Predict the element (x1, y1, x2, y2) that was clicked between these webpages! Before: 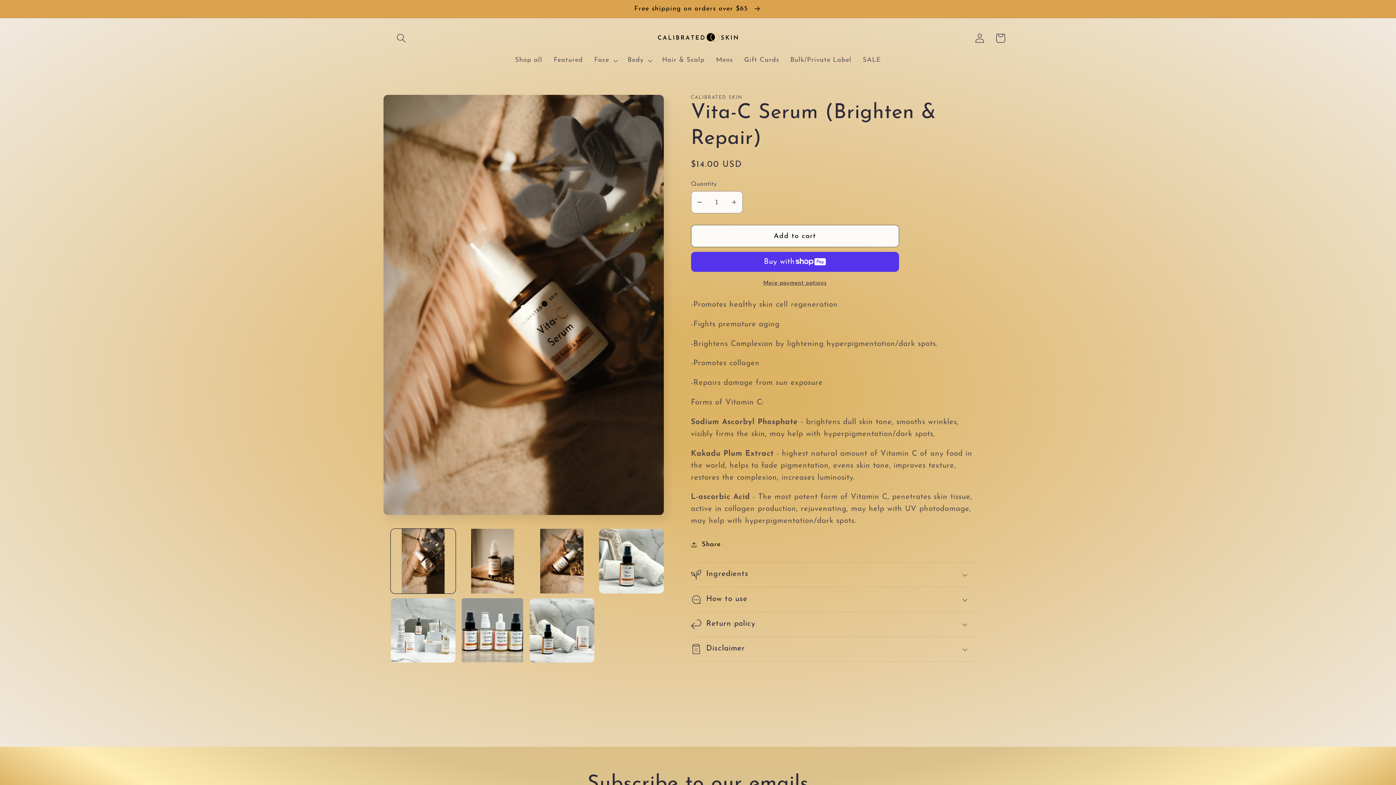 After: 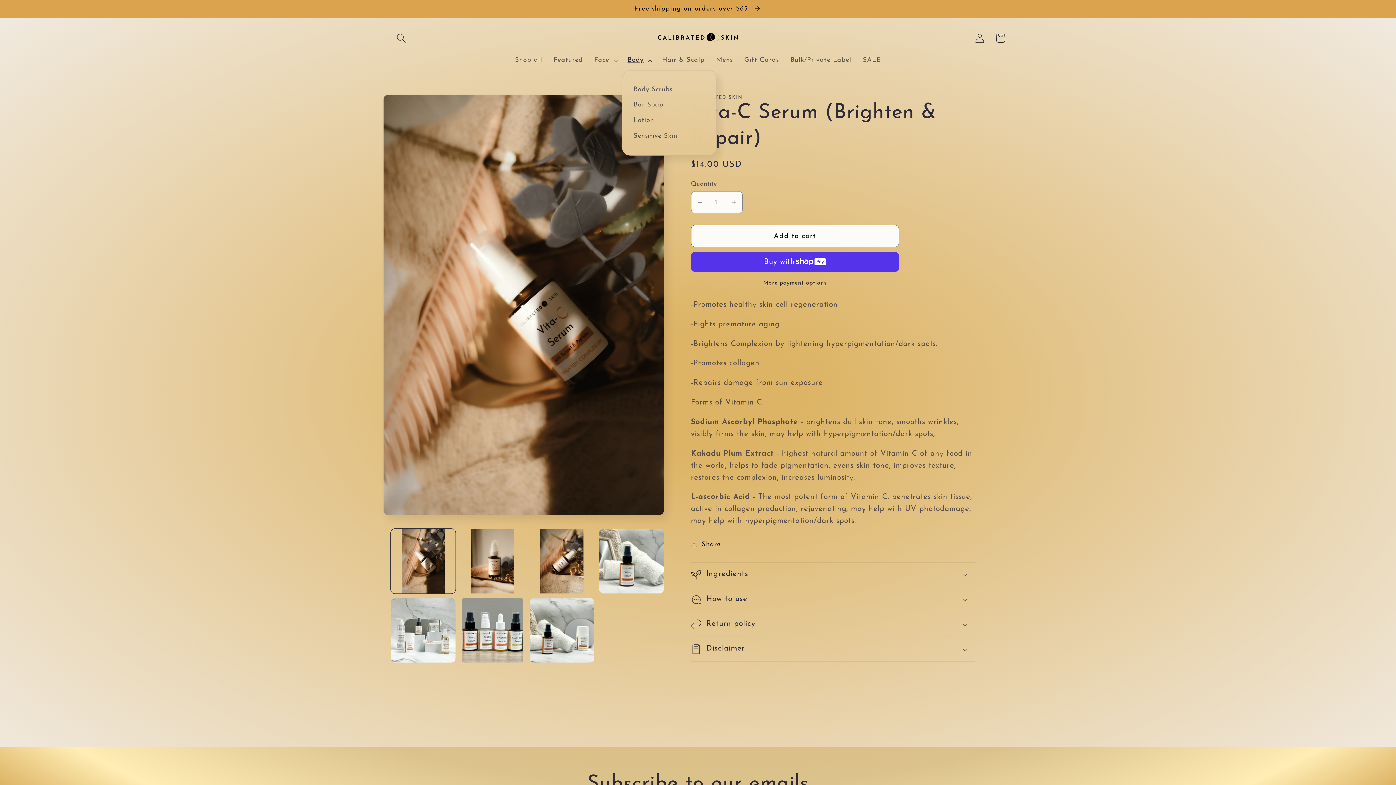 Action: label: Body bbox: (622, 50, 656, 70)